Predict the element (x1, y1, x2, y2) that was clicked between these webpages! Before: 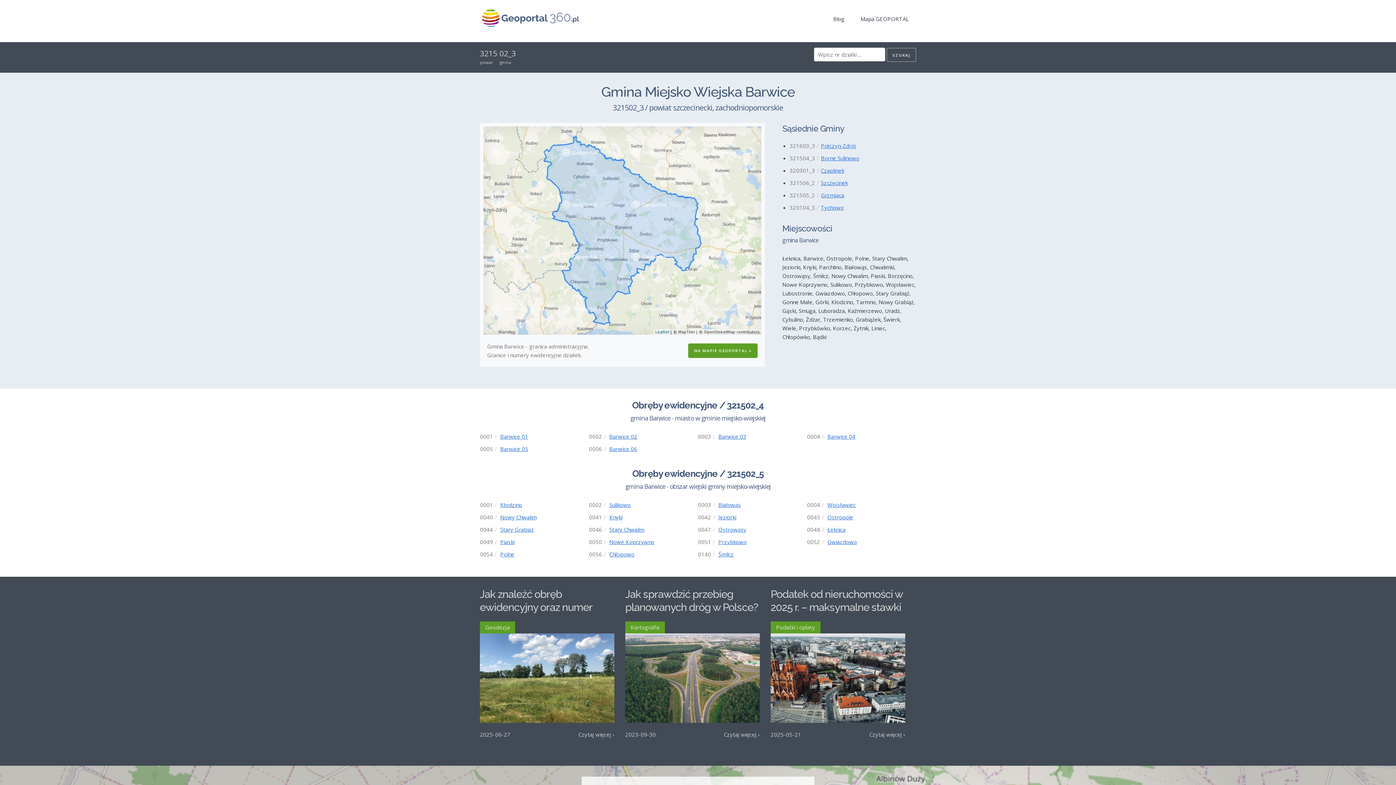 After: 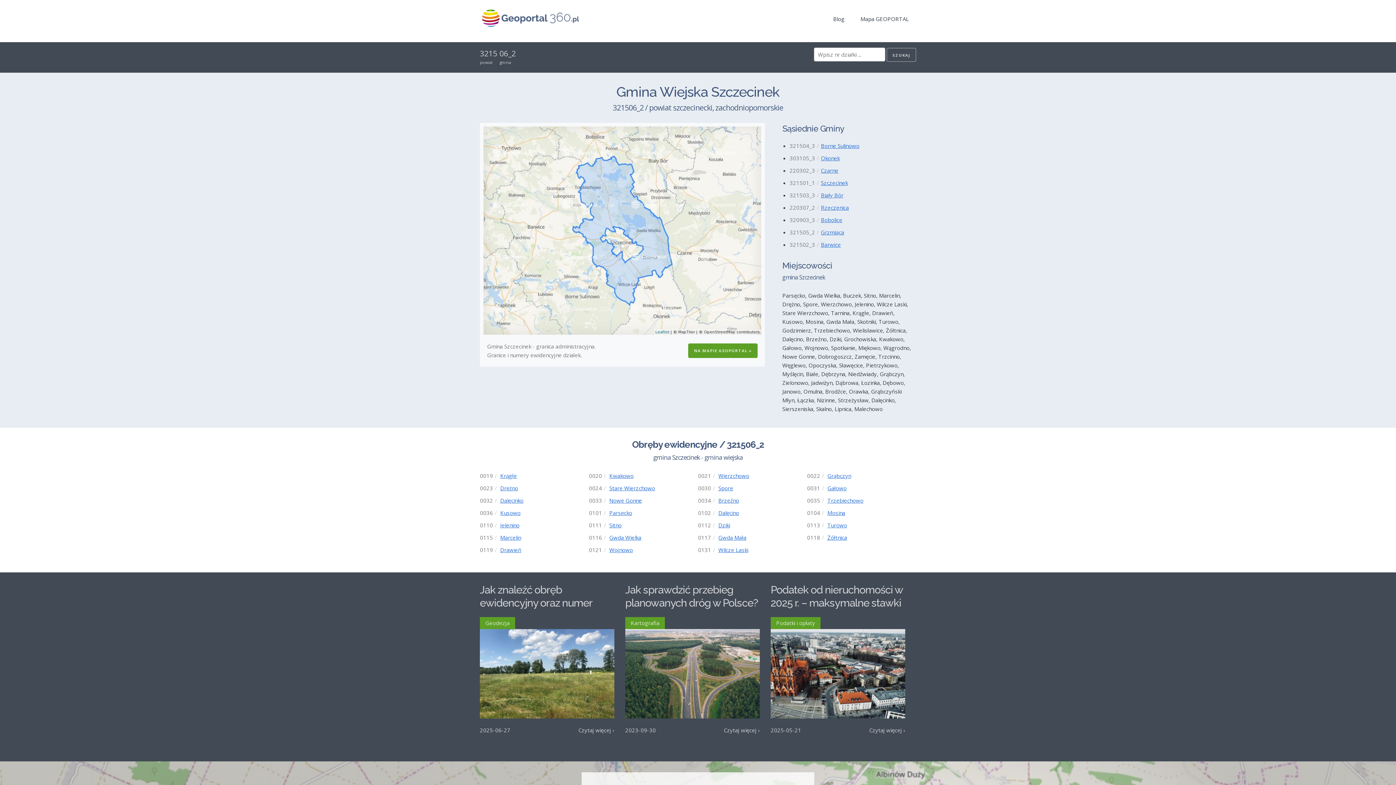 Action: bbox: (821, 179, 848, 186) label: Szczecinek